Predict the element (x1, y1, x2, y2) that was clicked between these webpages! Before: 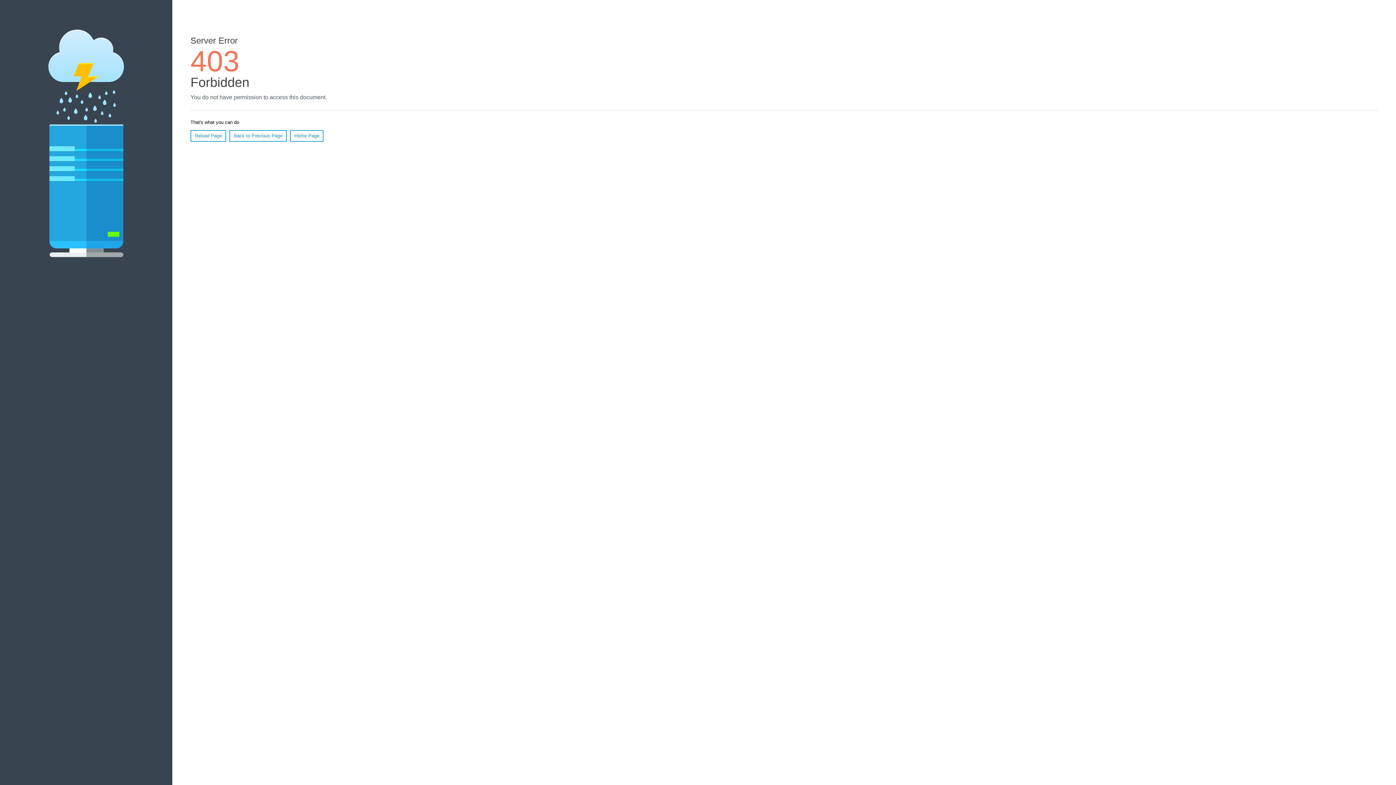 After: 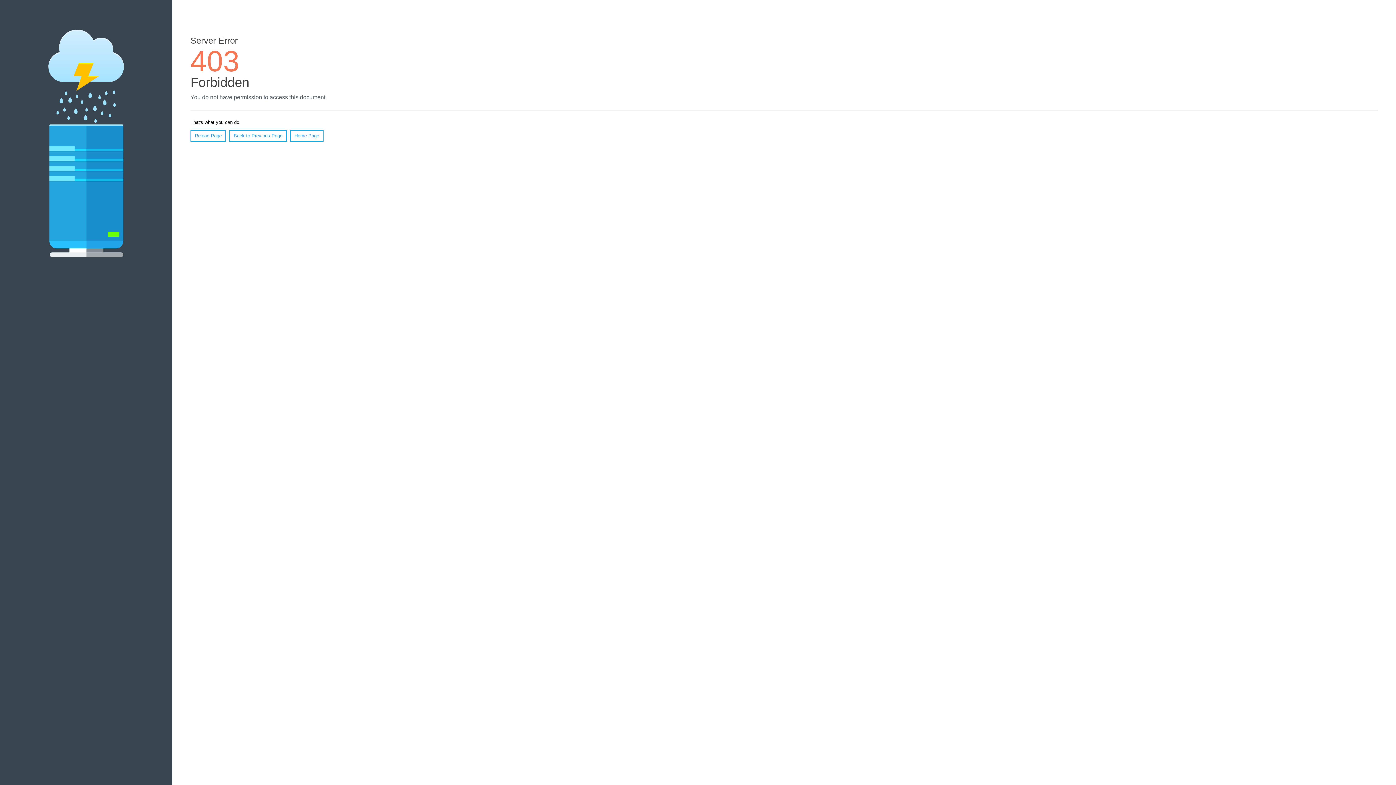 Action: bbox: (190, 130, 226, 141) label: Reload Page